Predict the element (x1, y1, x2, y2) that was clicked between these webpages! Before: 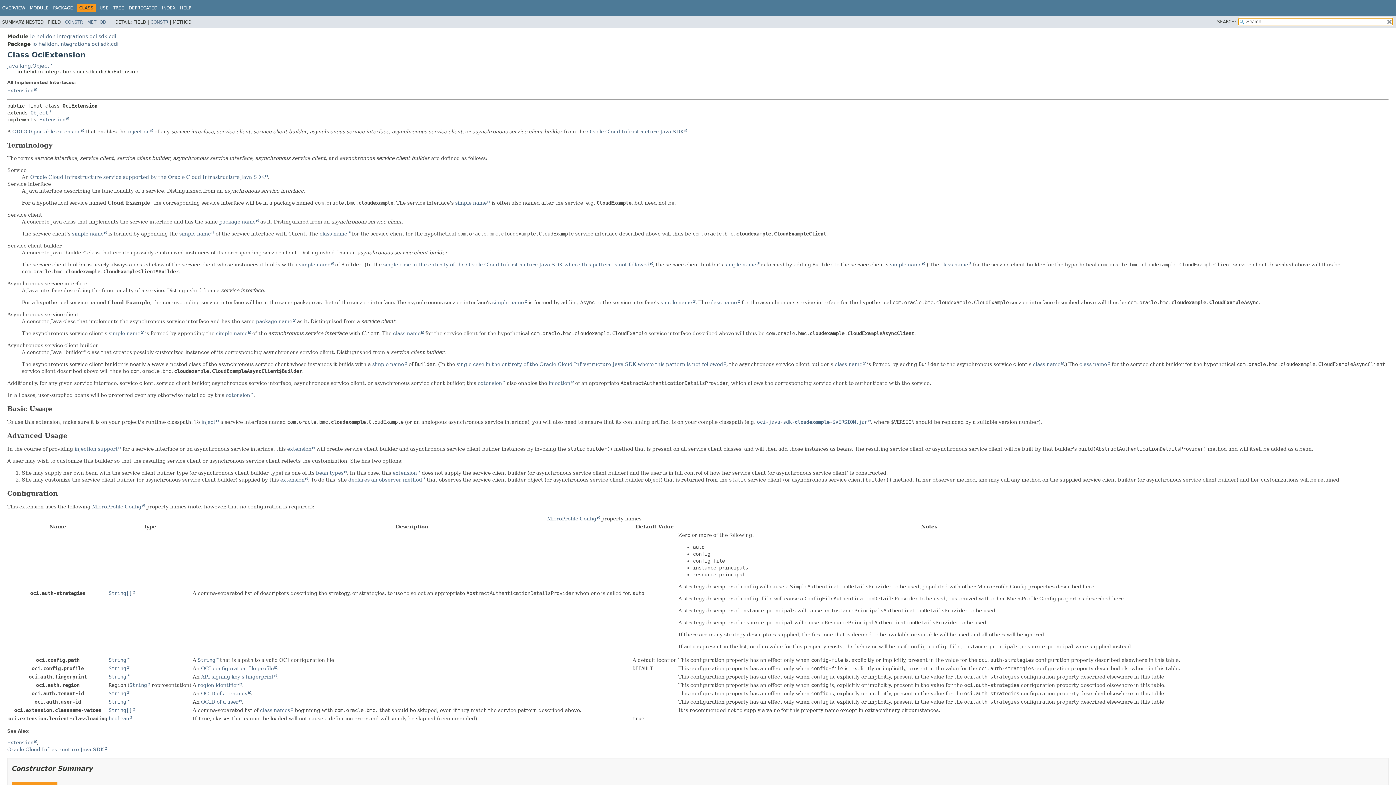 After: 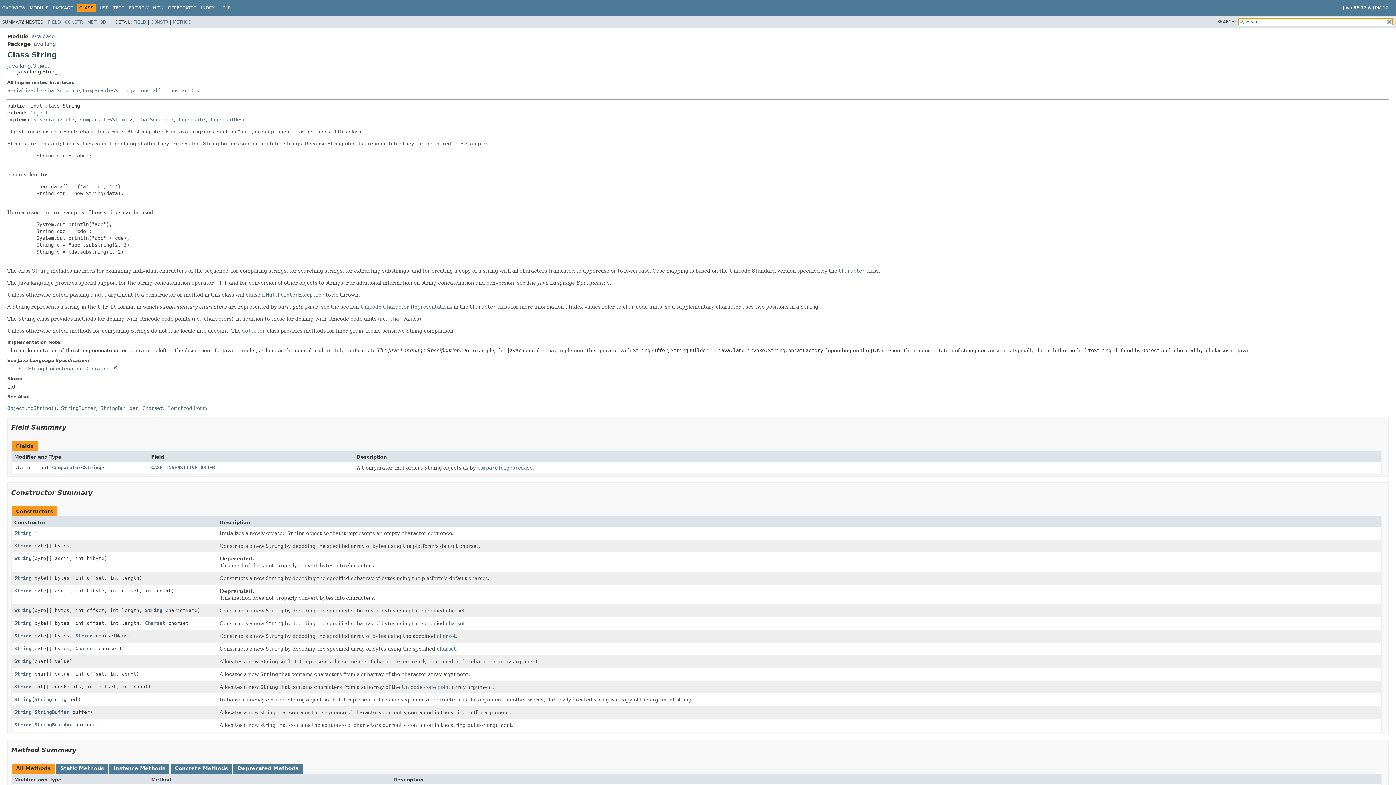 Action: bbox: (108, 674, 129, 680) label: String